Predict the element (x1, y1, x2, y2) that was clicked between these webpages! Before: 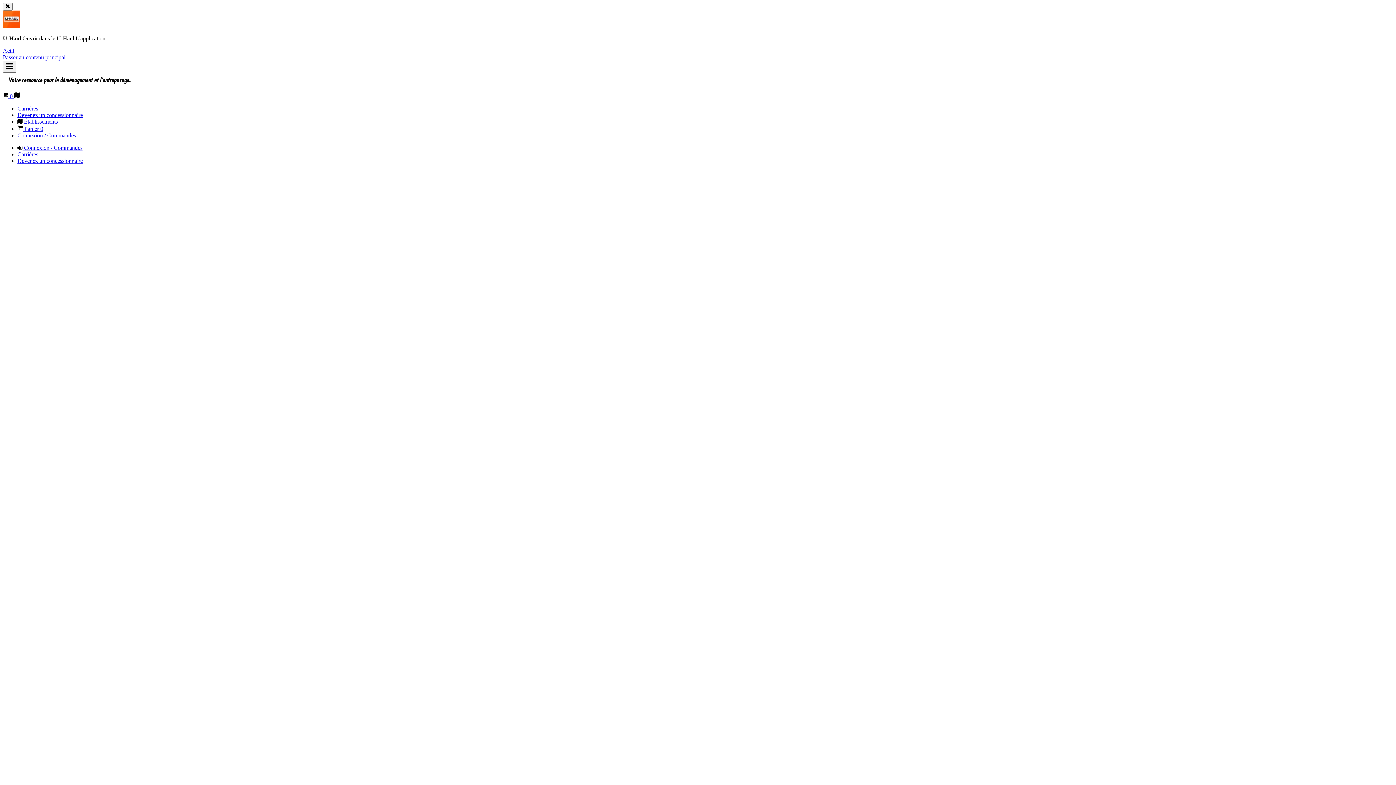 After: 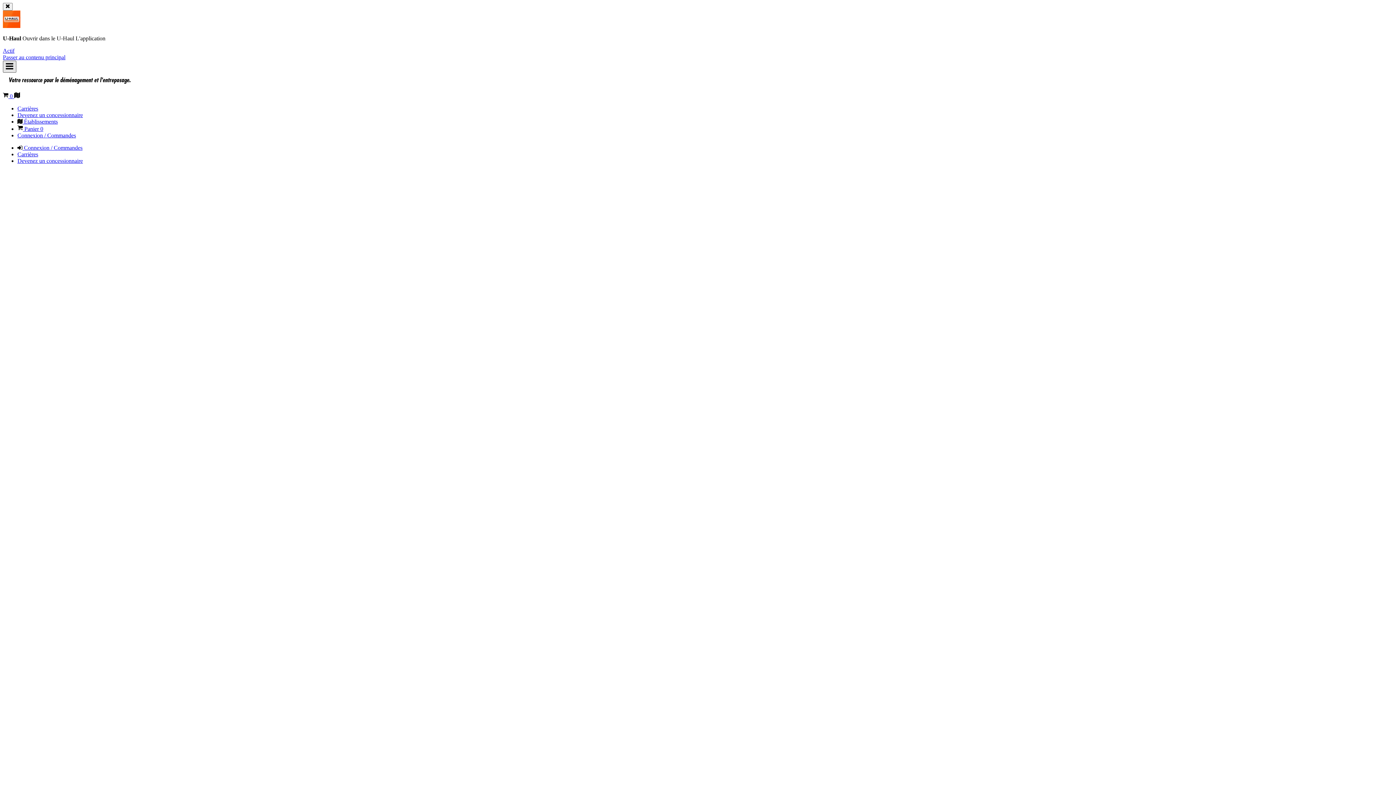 Action: bbox: (2, 60, 16, 72) label: Menu principal